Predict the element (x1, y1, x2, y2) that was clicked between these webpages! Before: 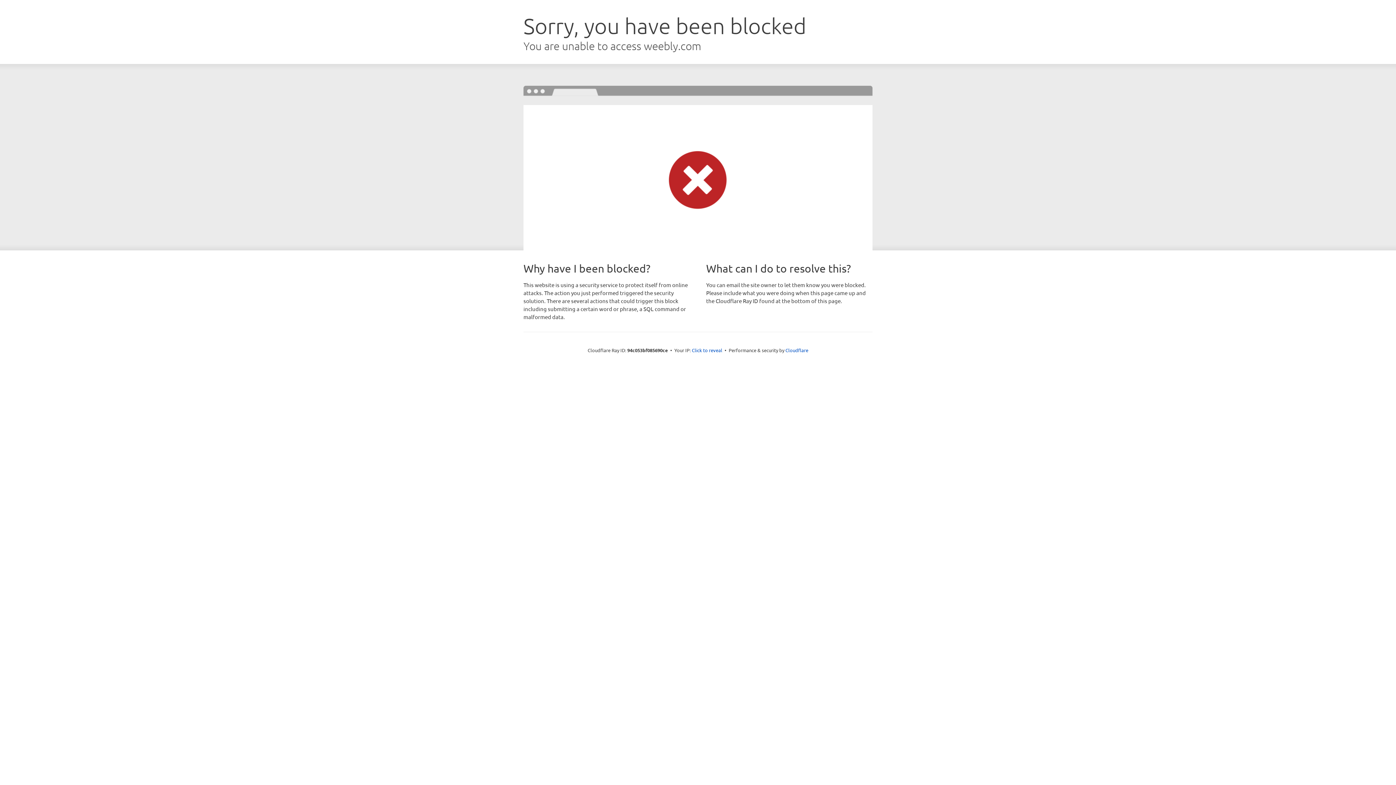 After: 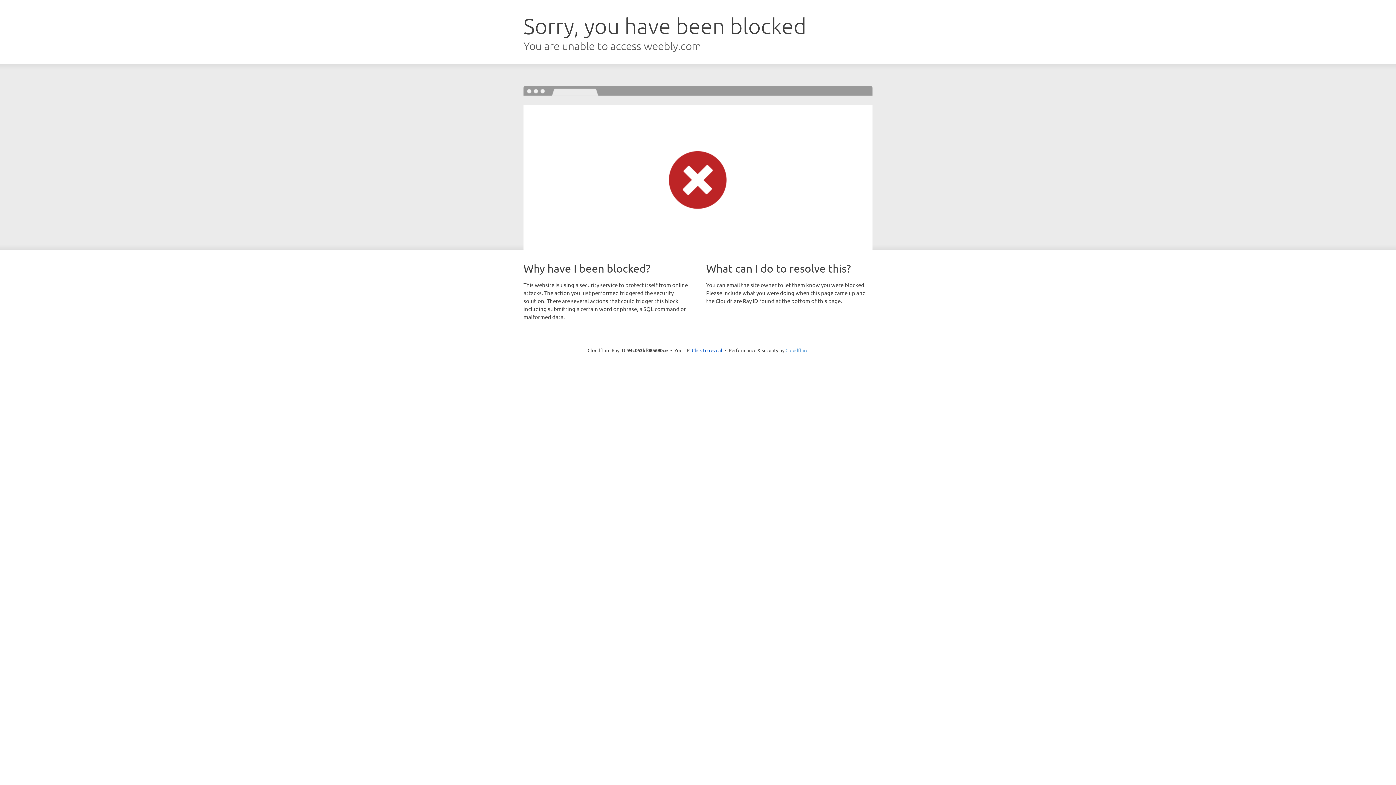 Action: bbox: (785, 347, 808, 353) label: Cloudflare